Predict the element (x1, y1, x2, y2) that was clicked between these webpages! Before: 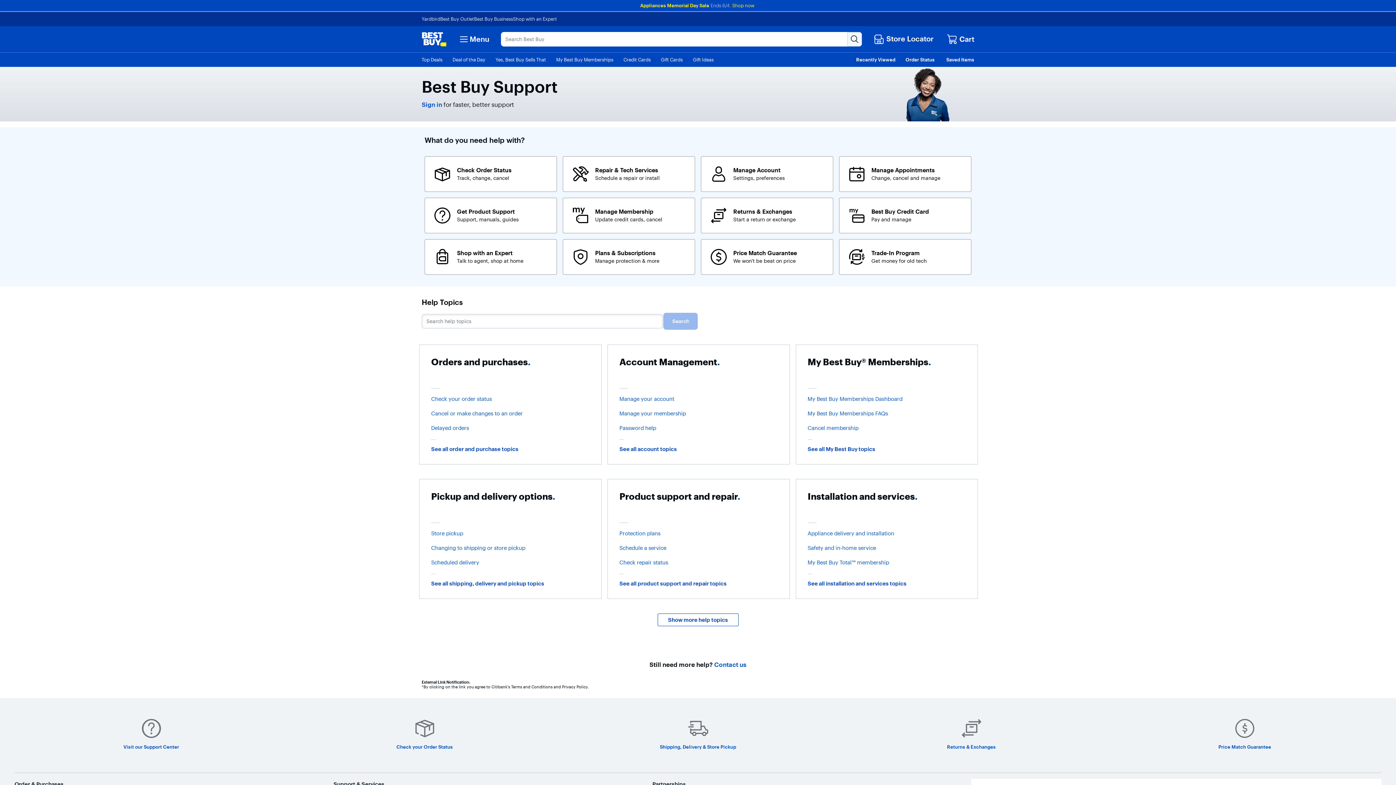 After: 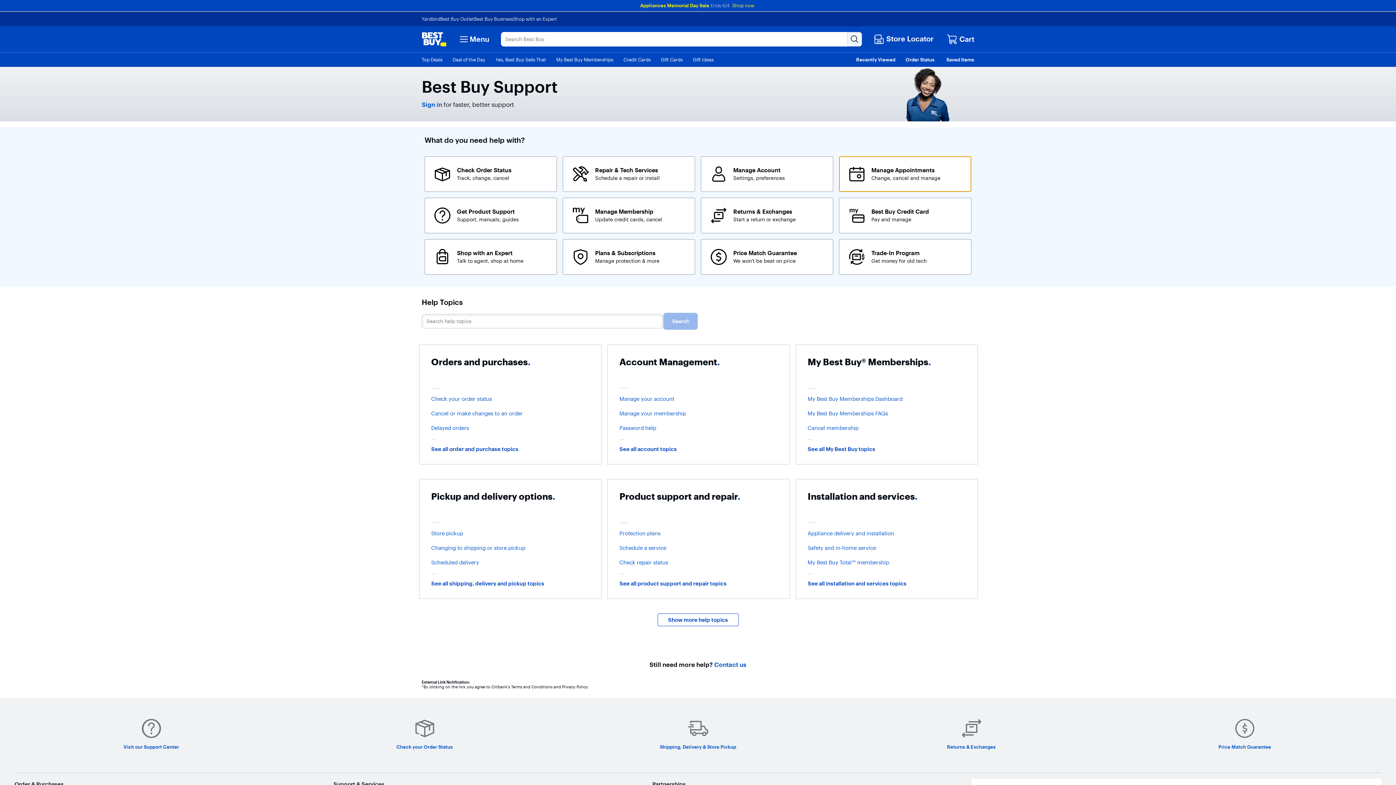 Action: bbox: (839, 156, 971, 192) label: Manage Appointments. Change, cancel and manage